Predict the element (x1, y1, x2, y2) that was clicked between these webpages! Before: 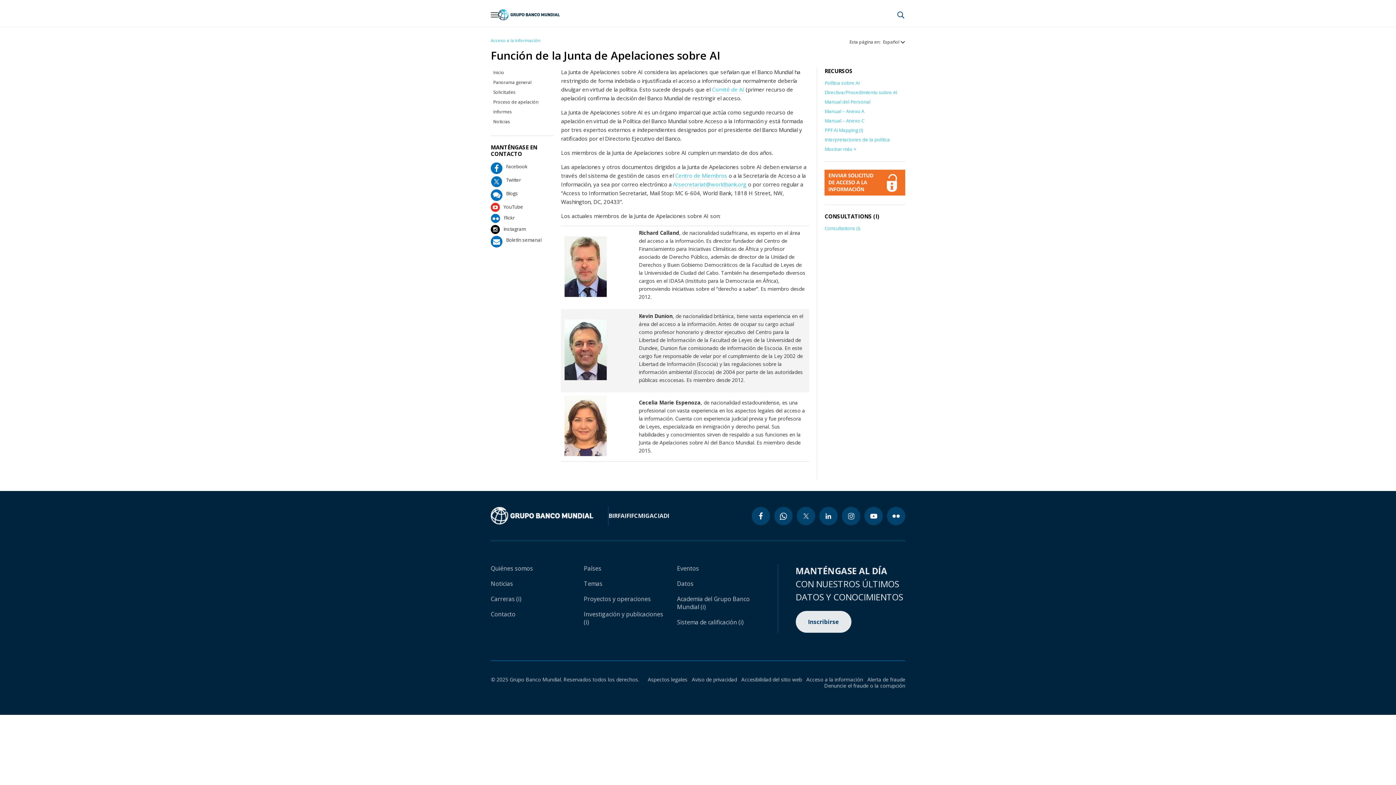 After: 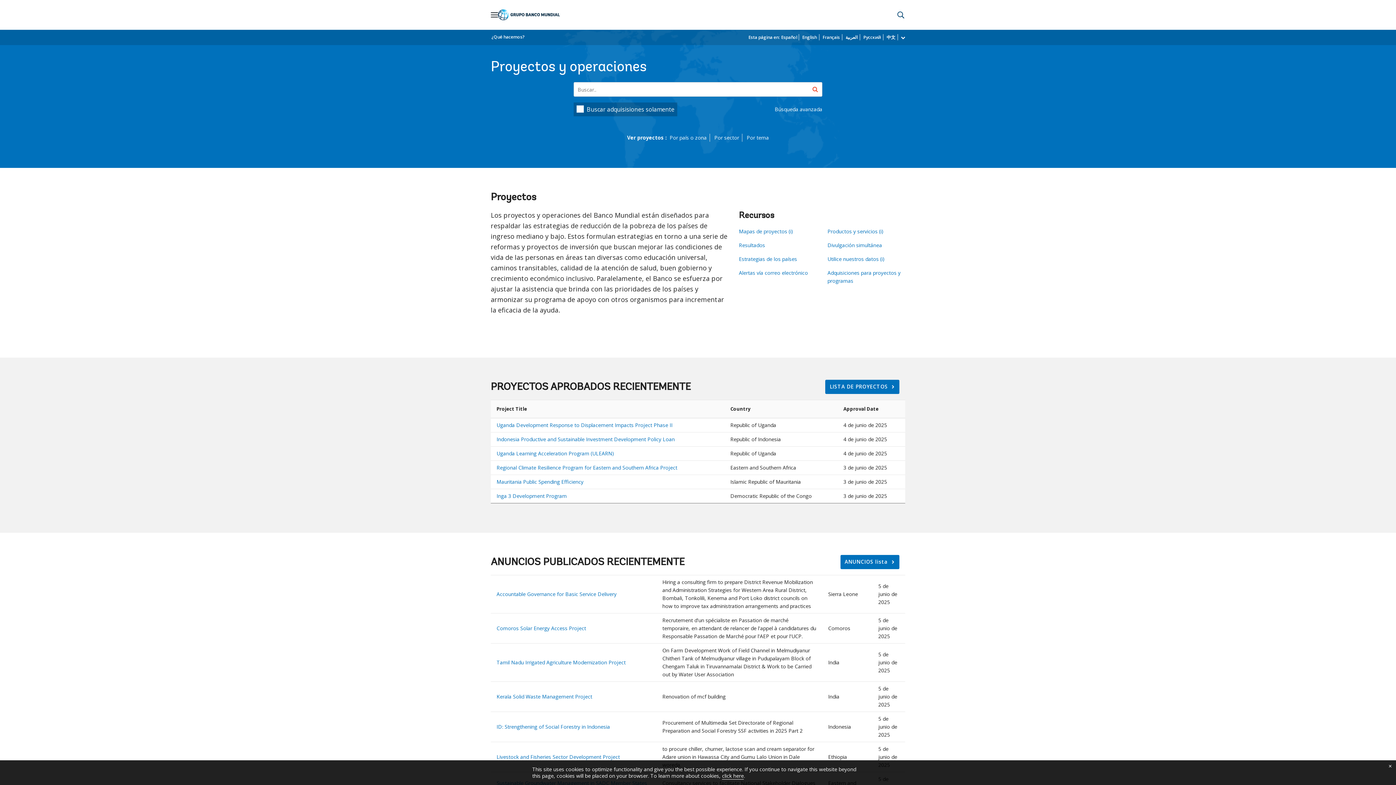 Action: label: Proyectos y operaciones bbox: (584, 595, 650, 603)